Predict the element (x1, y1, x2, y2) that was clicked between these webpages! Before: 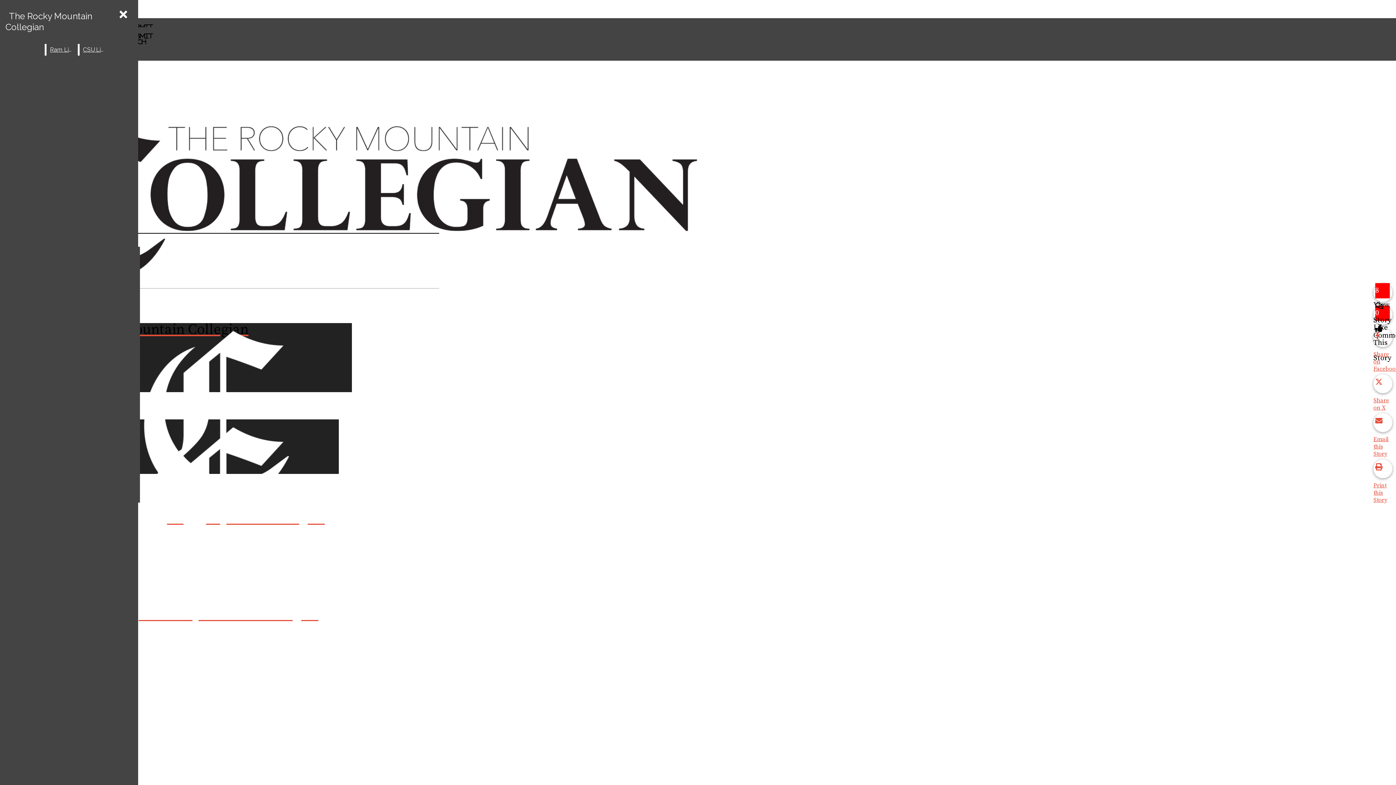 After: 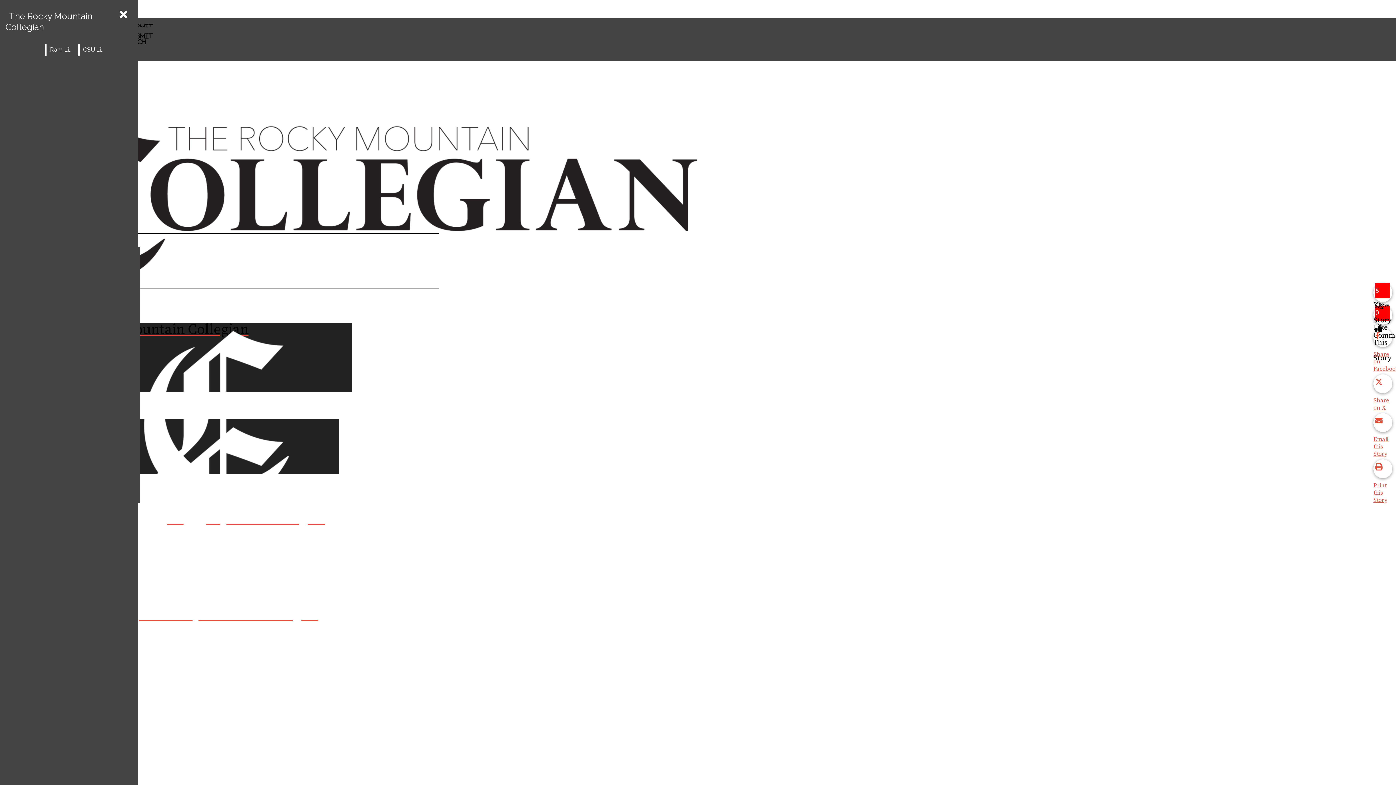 Action: label: Share on X bbox: (1373, 374, 1396, 411)